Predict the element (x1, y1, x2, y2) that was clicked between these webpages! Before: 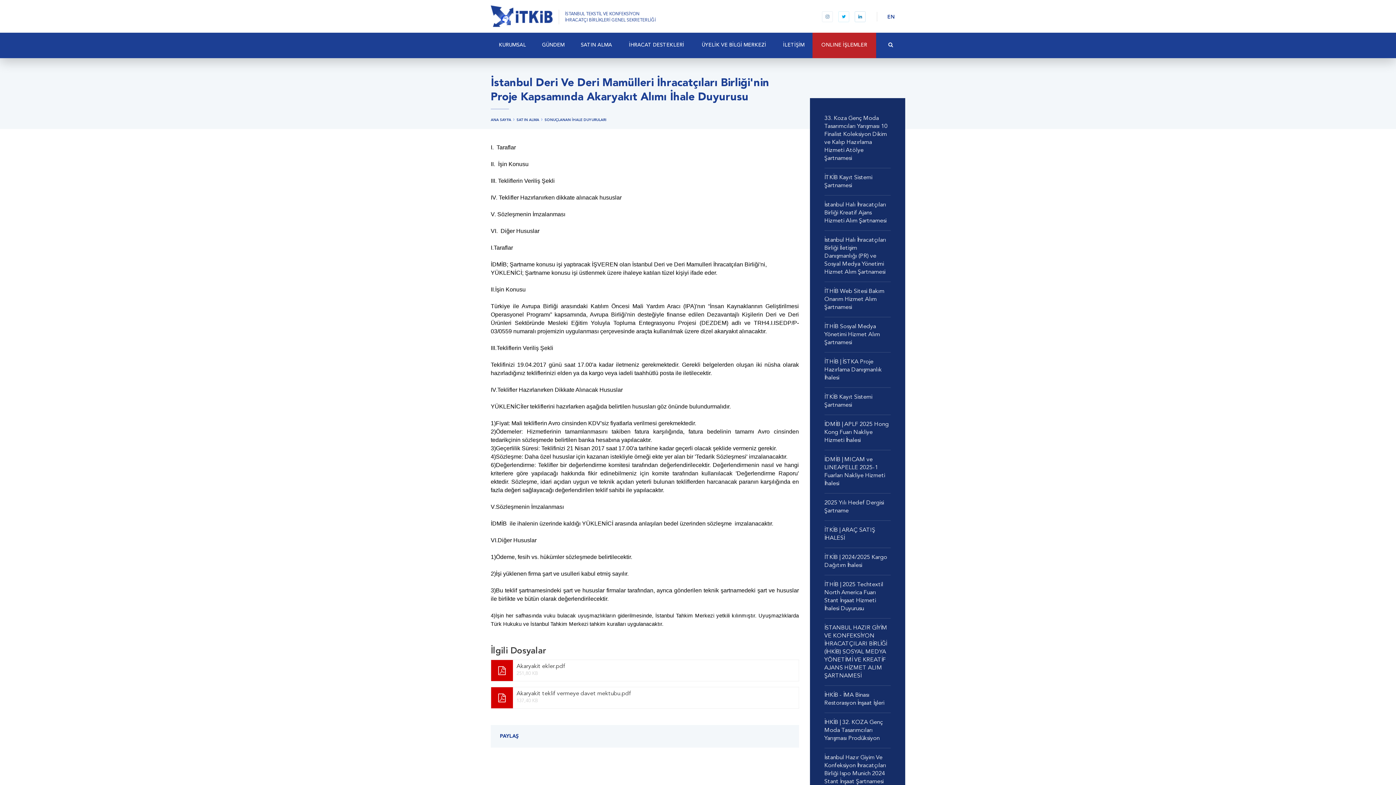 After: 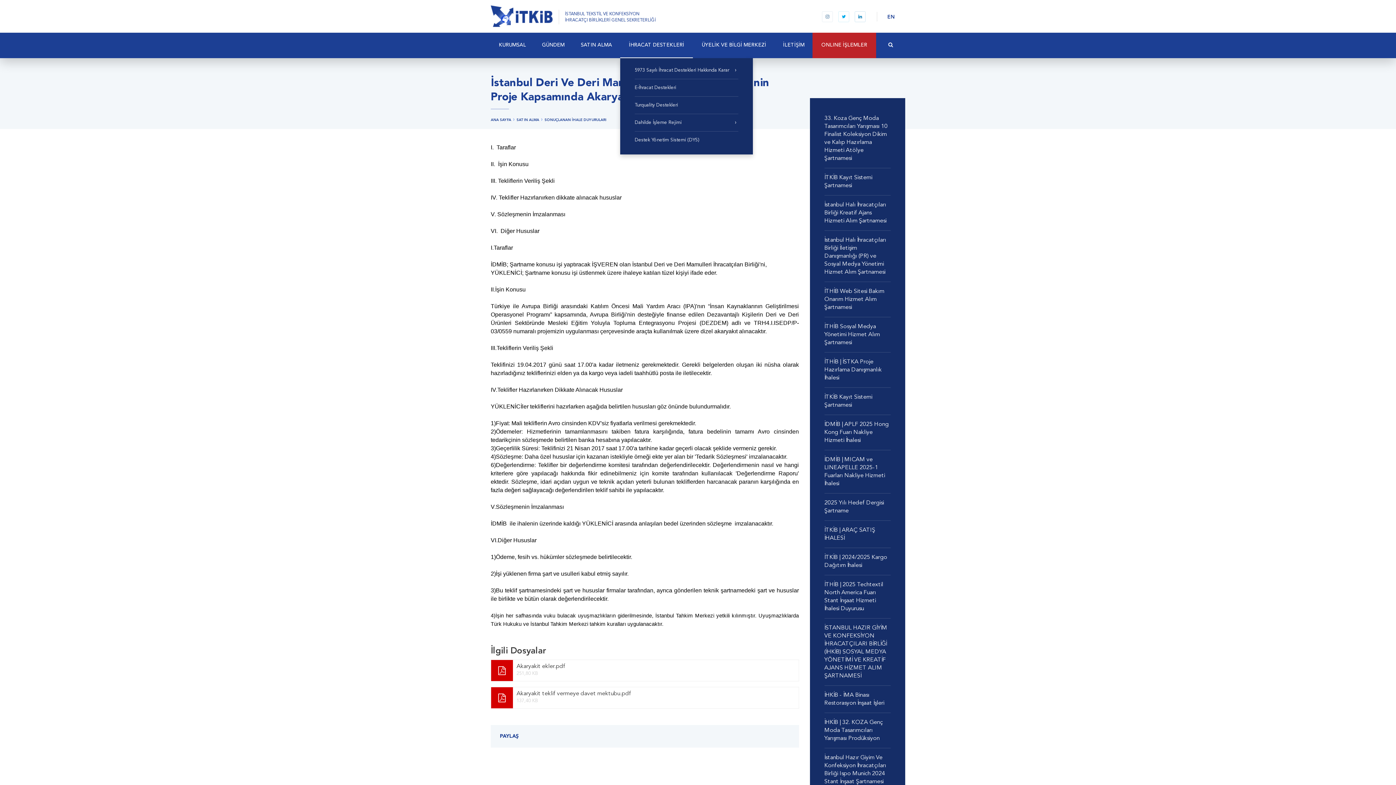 Action: bbox: (620, 32, 693, 58) label: İHRACAT DESTEKLERİ